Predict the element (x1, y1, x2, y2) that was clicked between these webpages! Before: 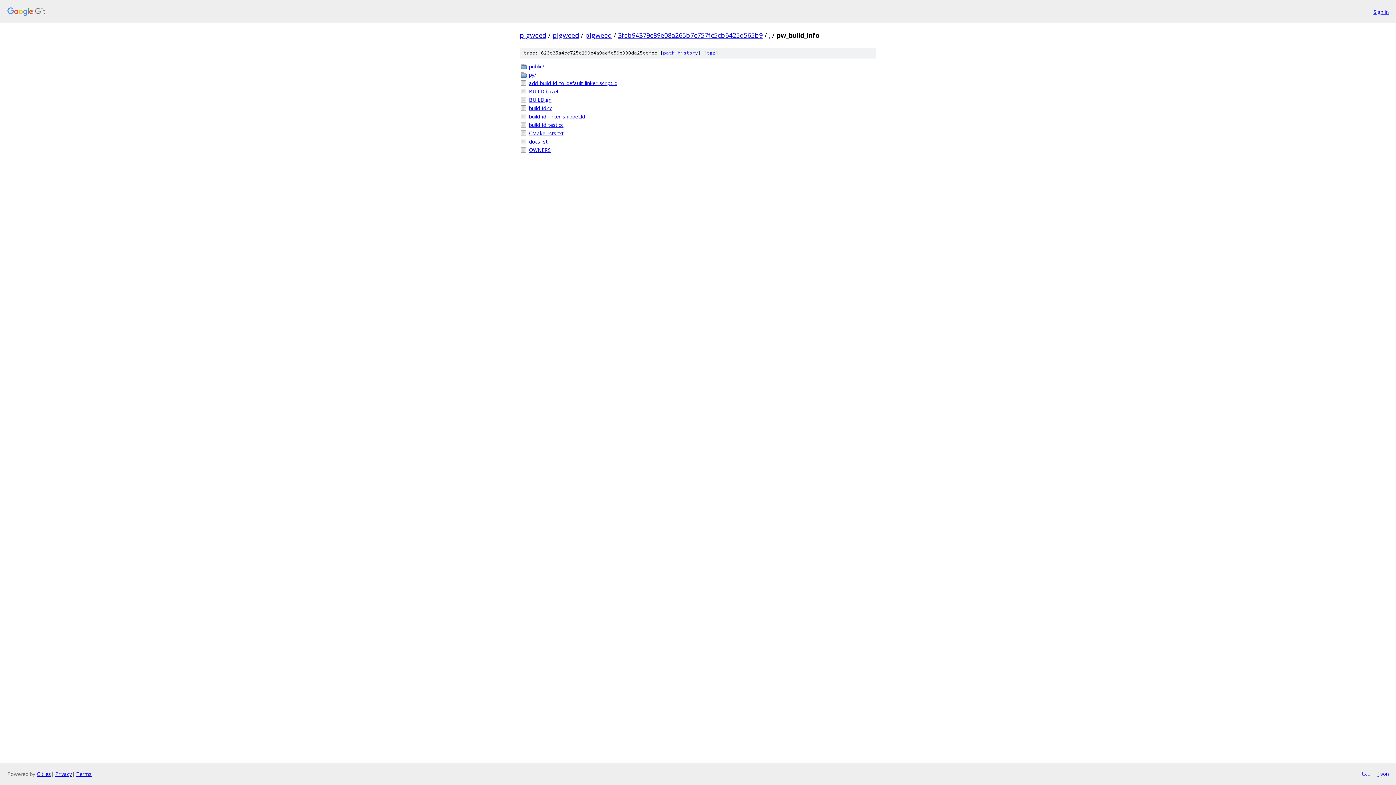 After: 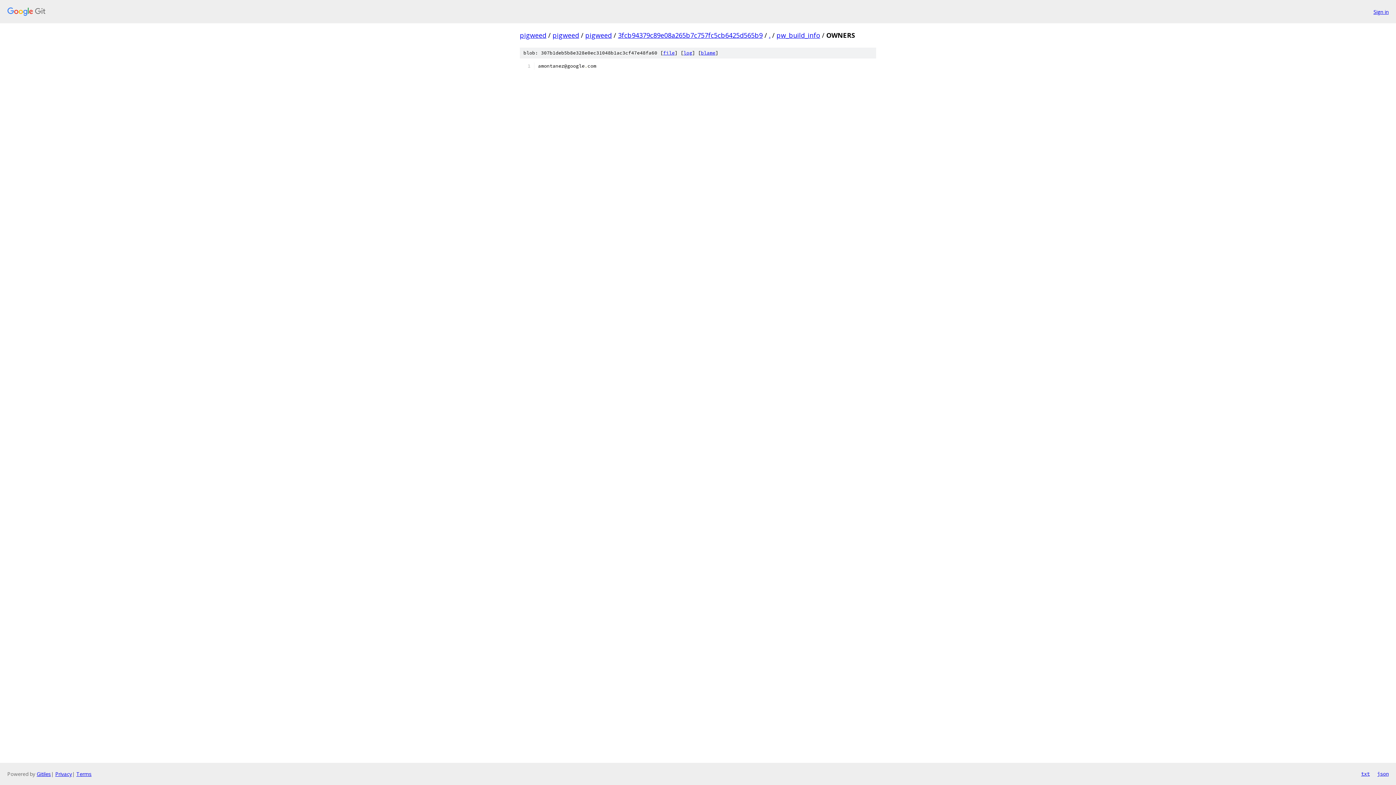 Action: bbox: (529, 146, 876, 153) label: OWNERS